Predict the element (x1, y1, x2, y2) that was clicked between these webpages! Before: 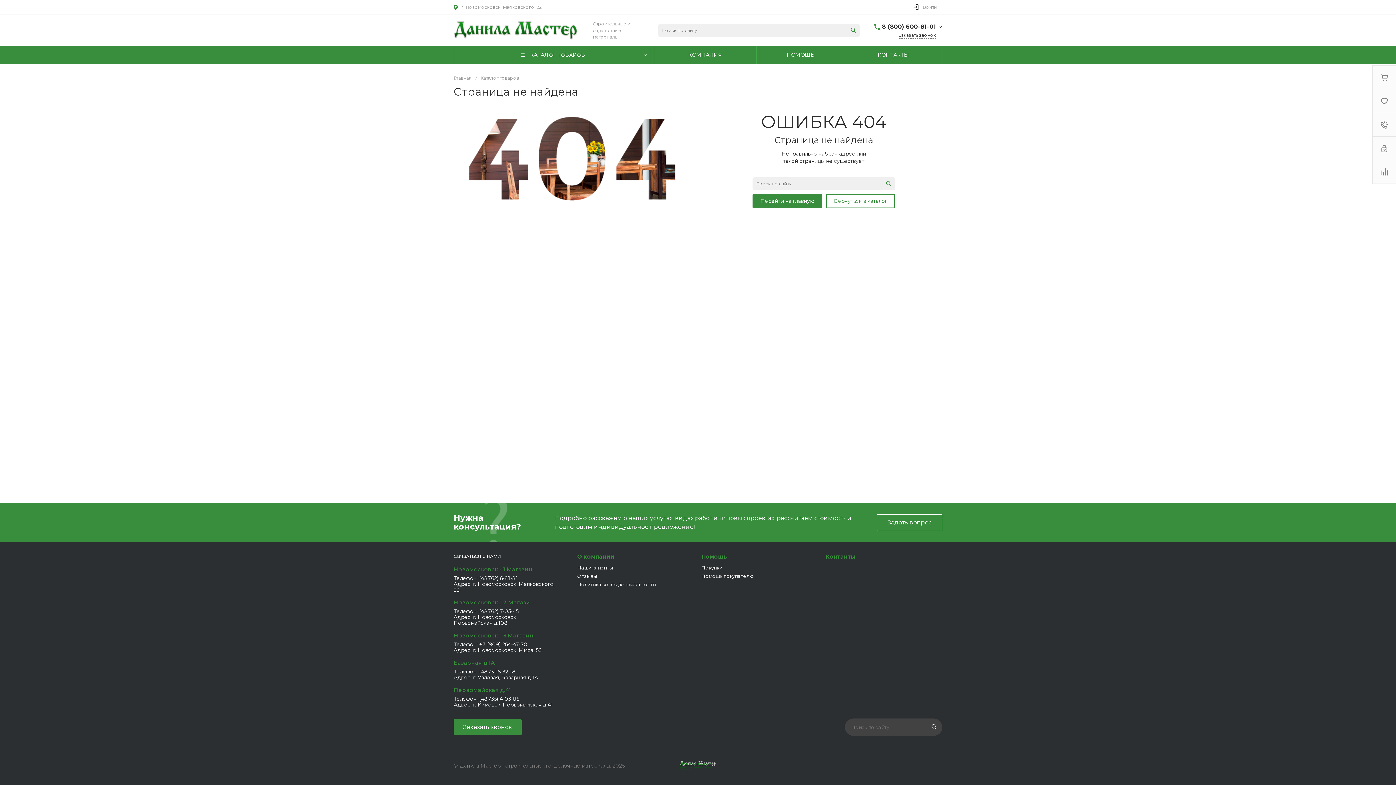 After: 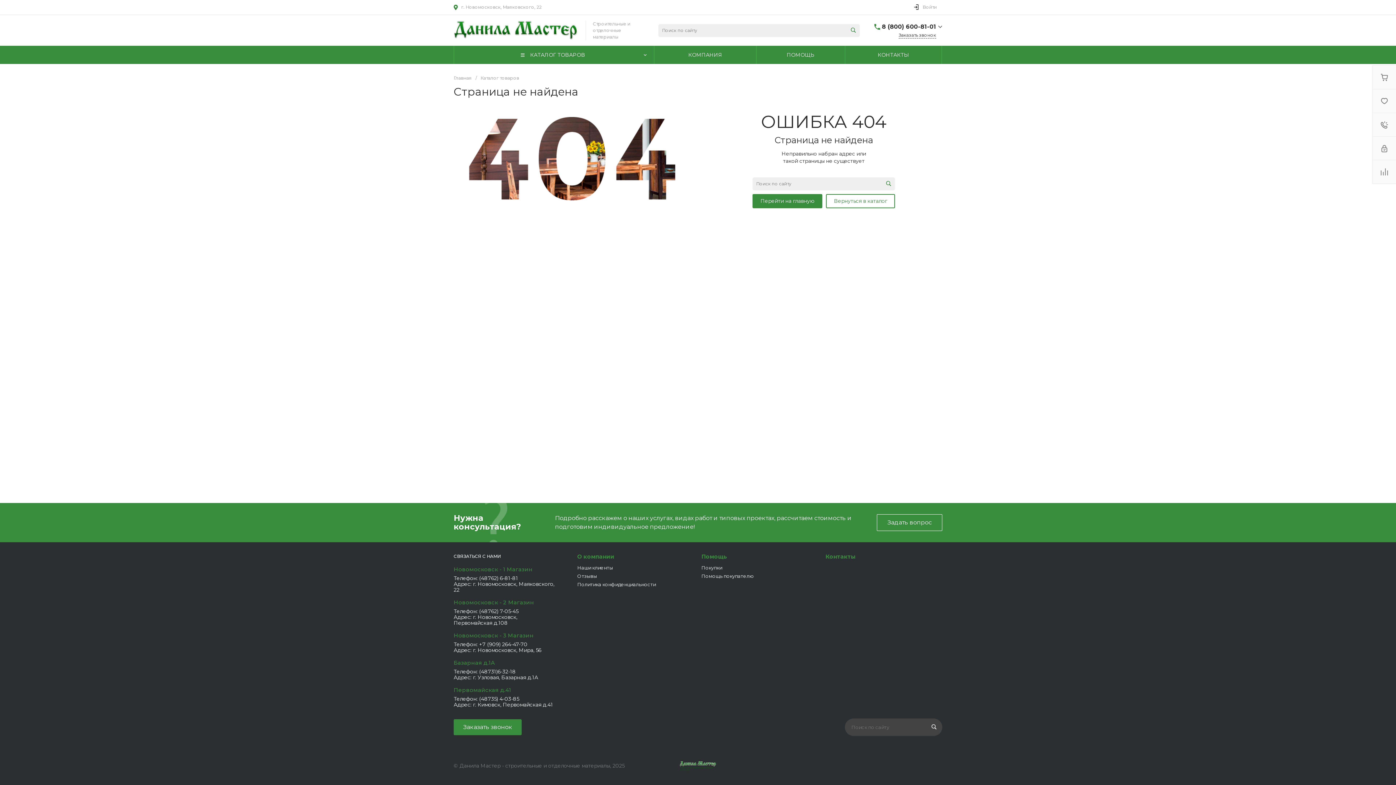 Action: bbox: (479, 641, 527, 647) label: +7 (909) 264-47-70